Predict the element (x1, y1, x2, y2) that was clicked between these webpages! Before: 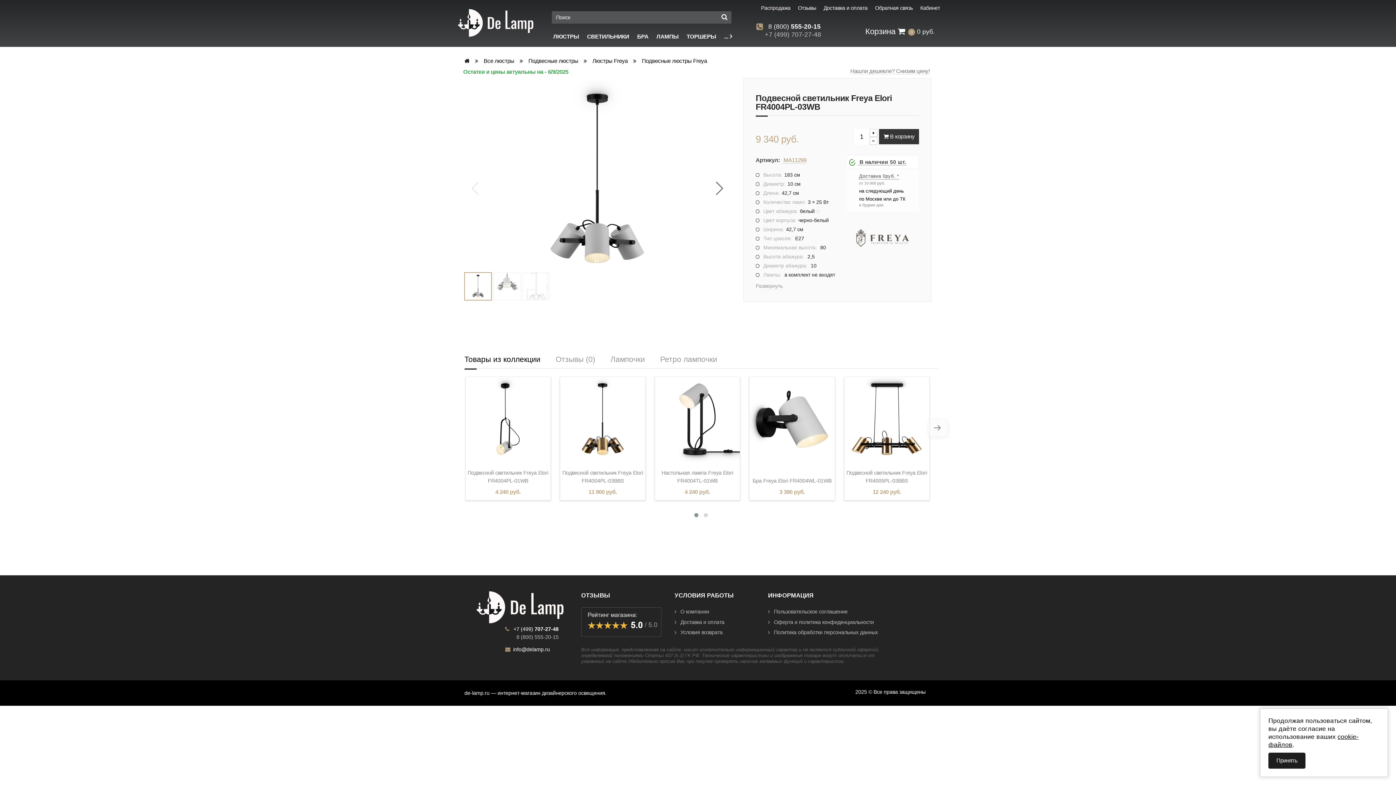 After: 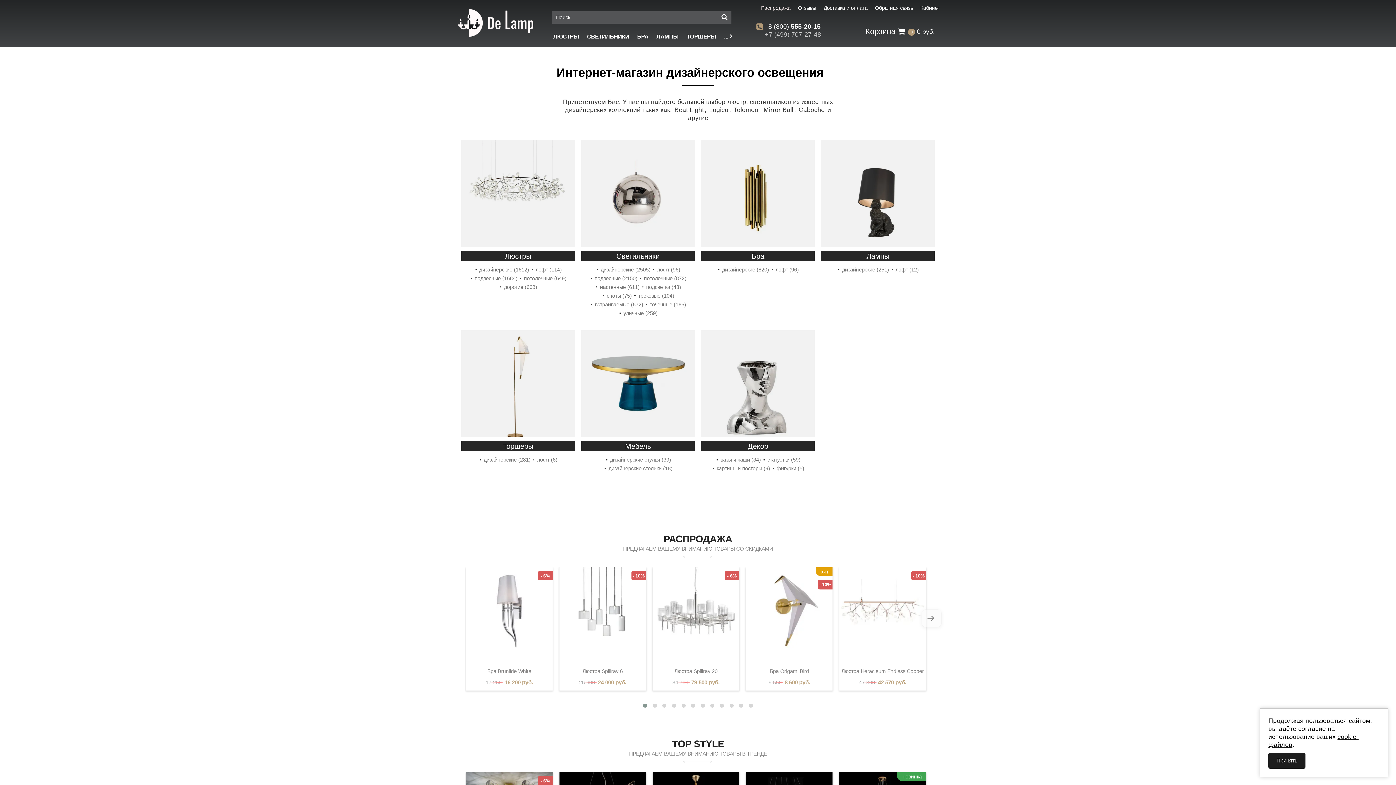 Action: bbox: (416, 1, 502, 34)